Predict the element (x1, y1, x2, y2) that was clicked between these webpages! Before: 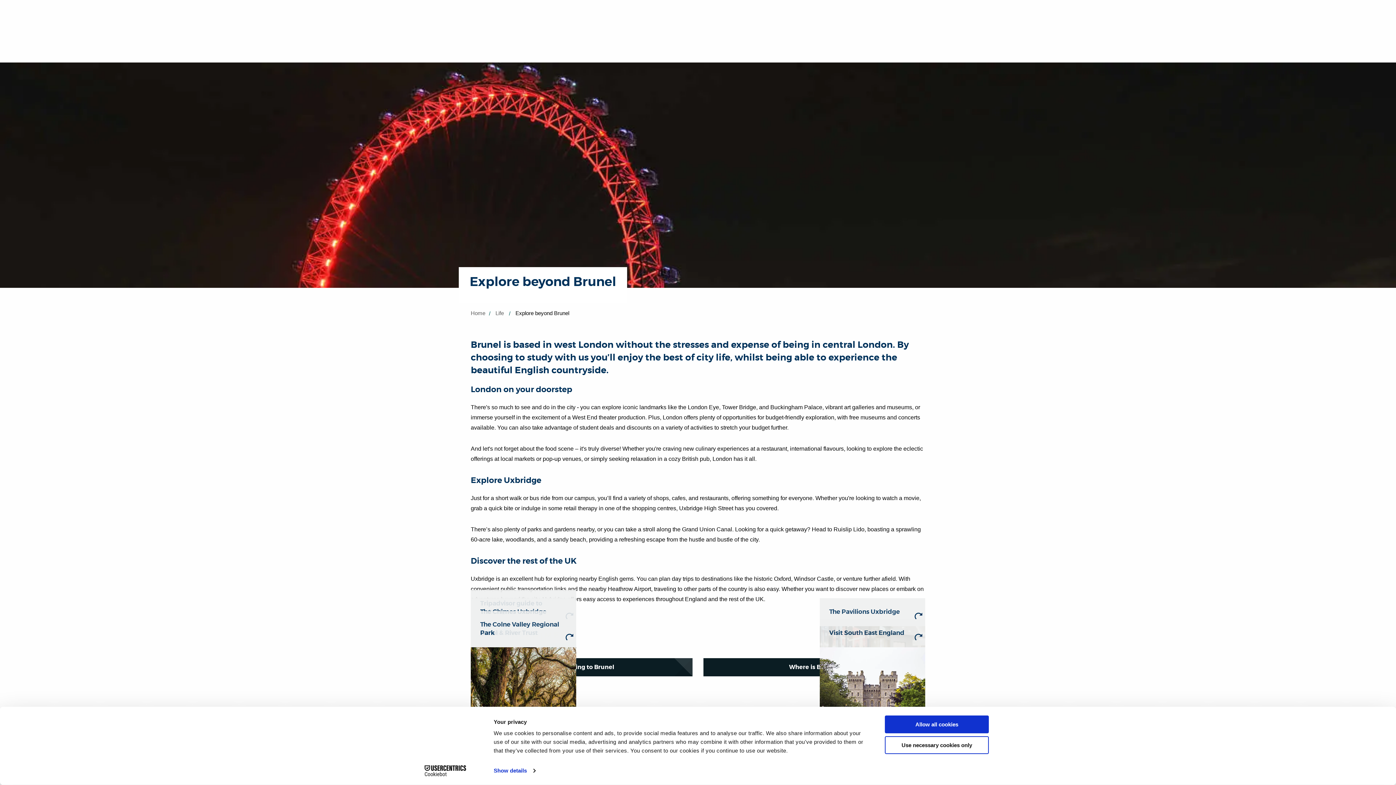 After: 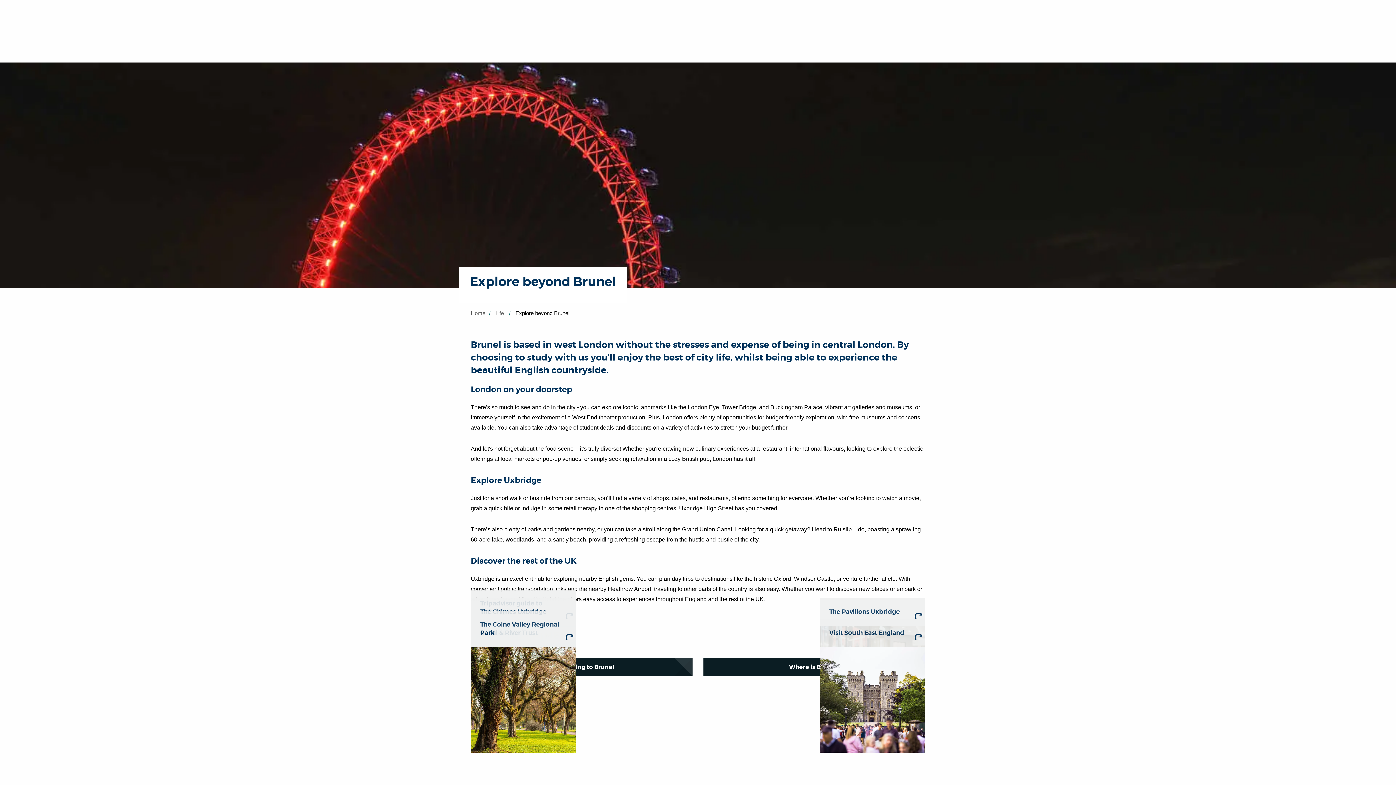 Action: bbox: (885, 736, 989, 754) label: Use necessary cookies only